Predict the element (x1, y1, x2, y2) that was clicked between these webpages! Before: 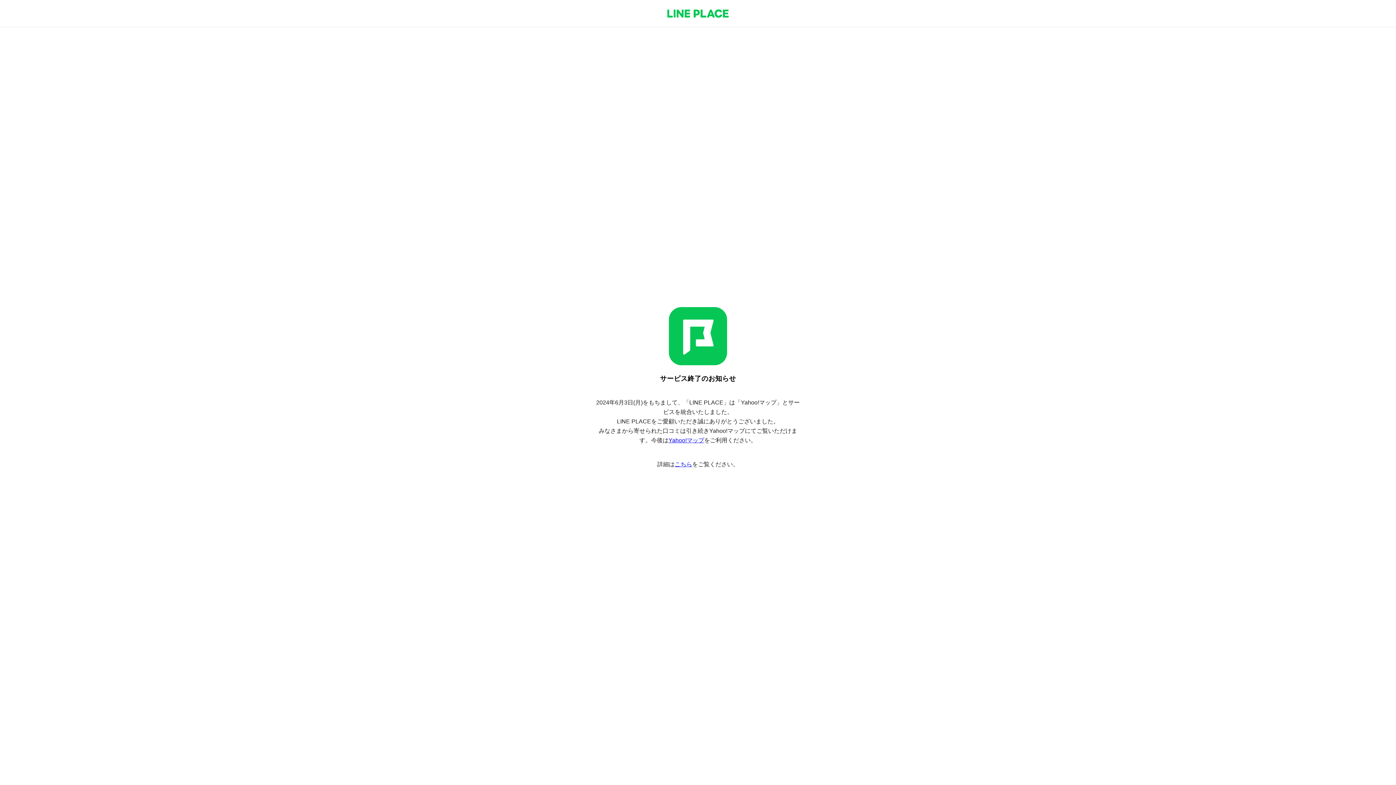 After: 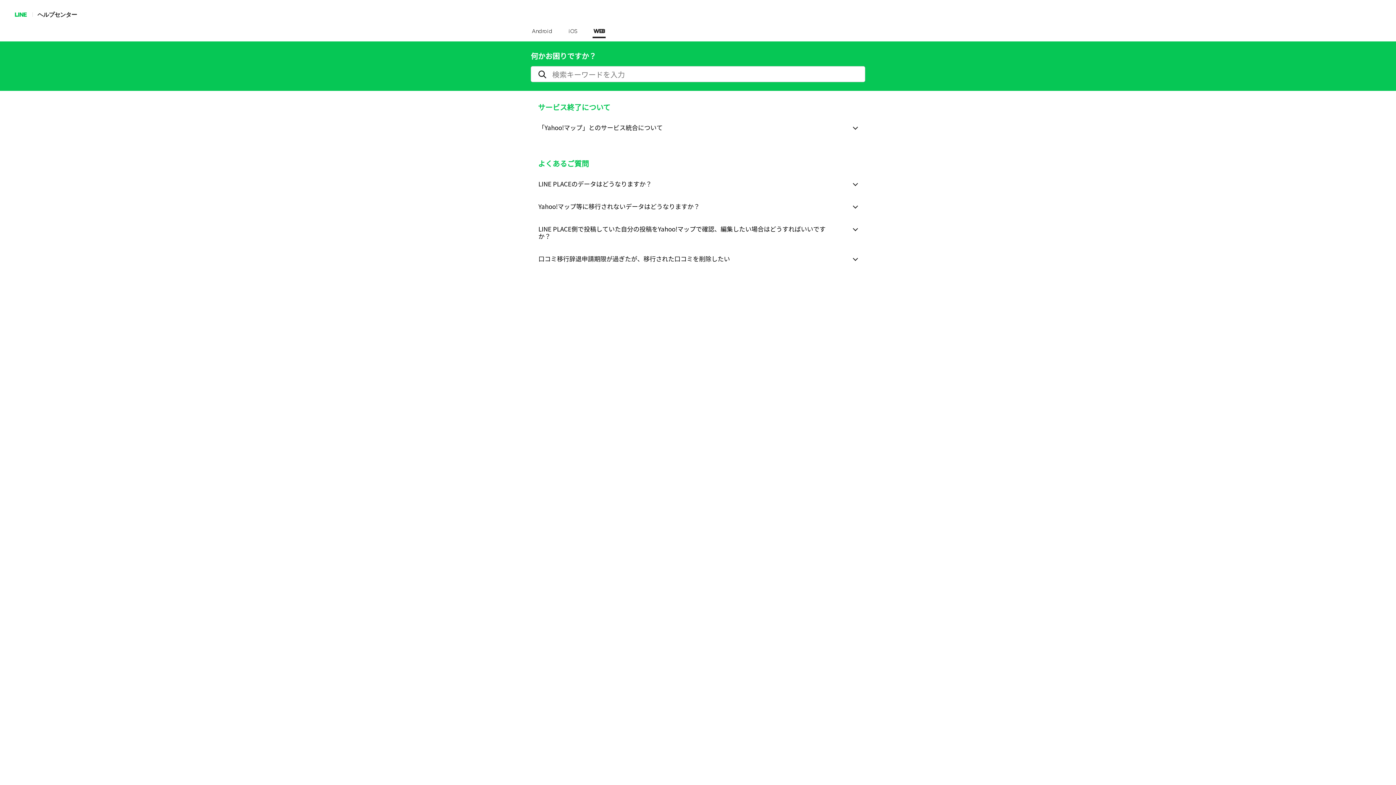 Action: label: こちら bbox: (674, 461, 692, 467)